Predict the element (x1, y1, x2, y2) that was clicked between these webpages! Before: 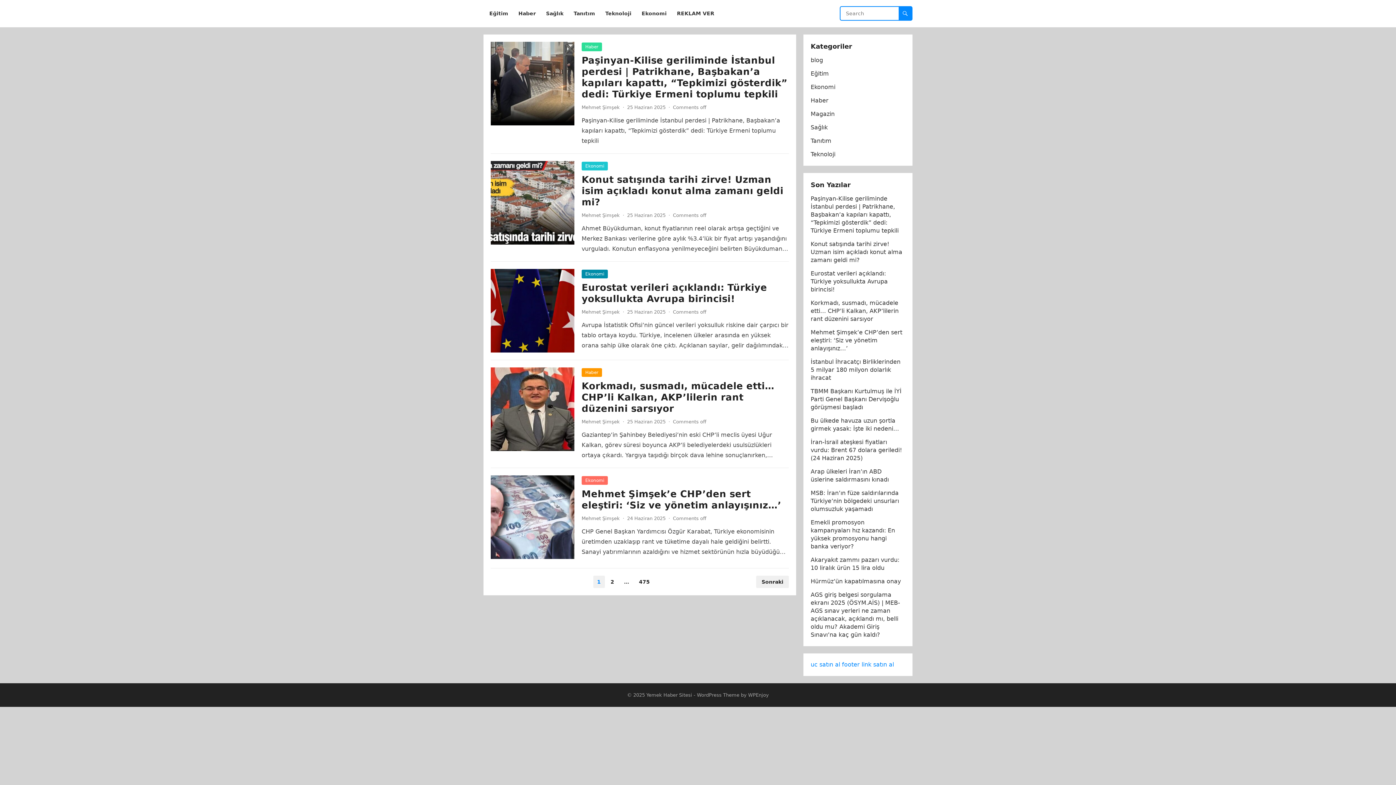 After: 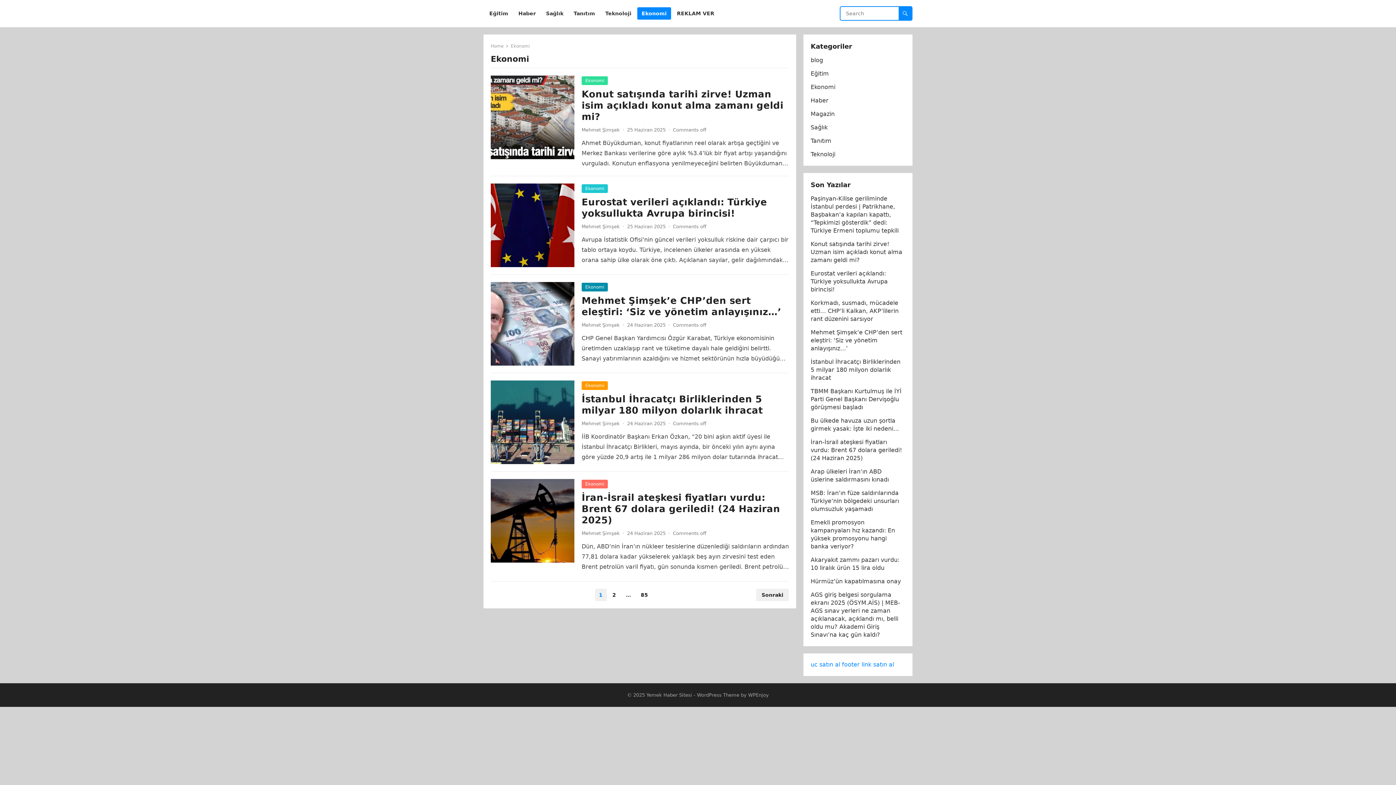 Action: bbox: (581, 476, 608, 485) label: Ekonomi